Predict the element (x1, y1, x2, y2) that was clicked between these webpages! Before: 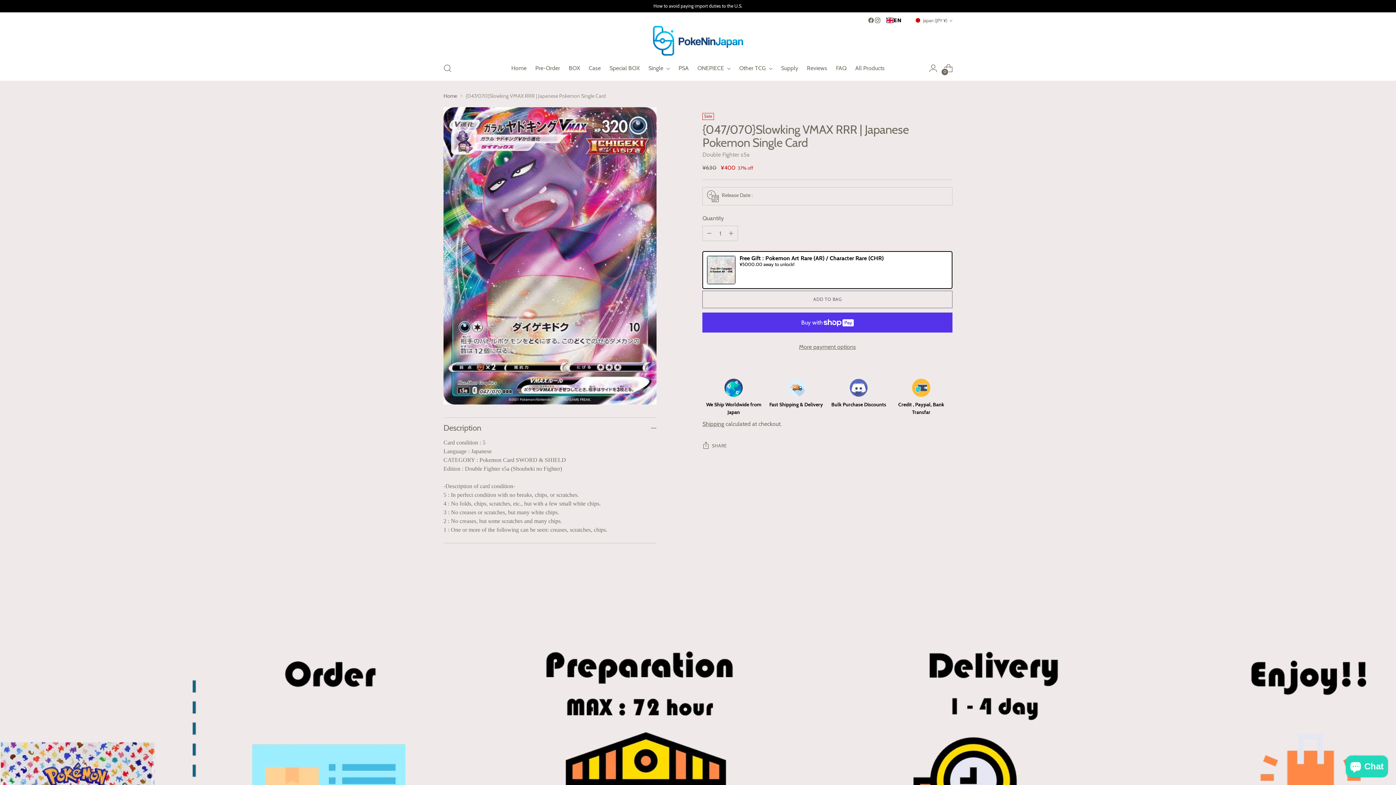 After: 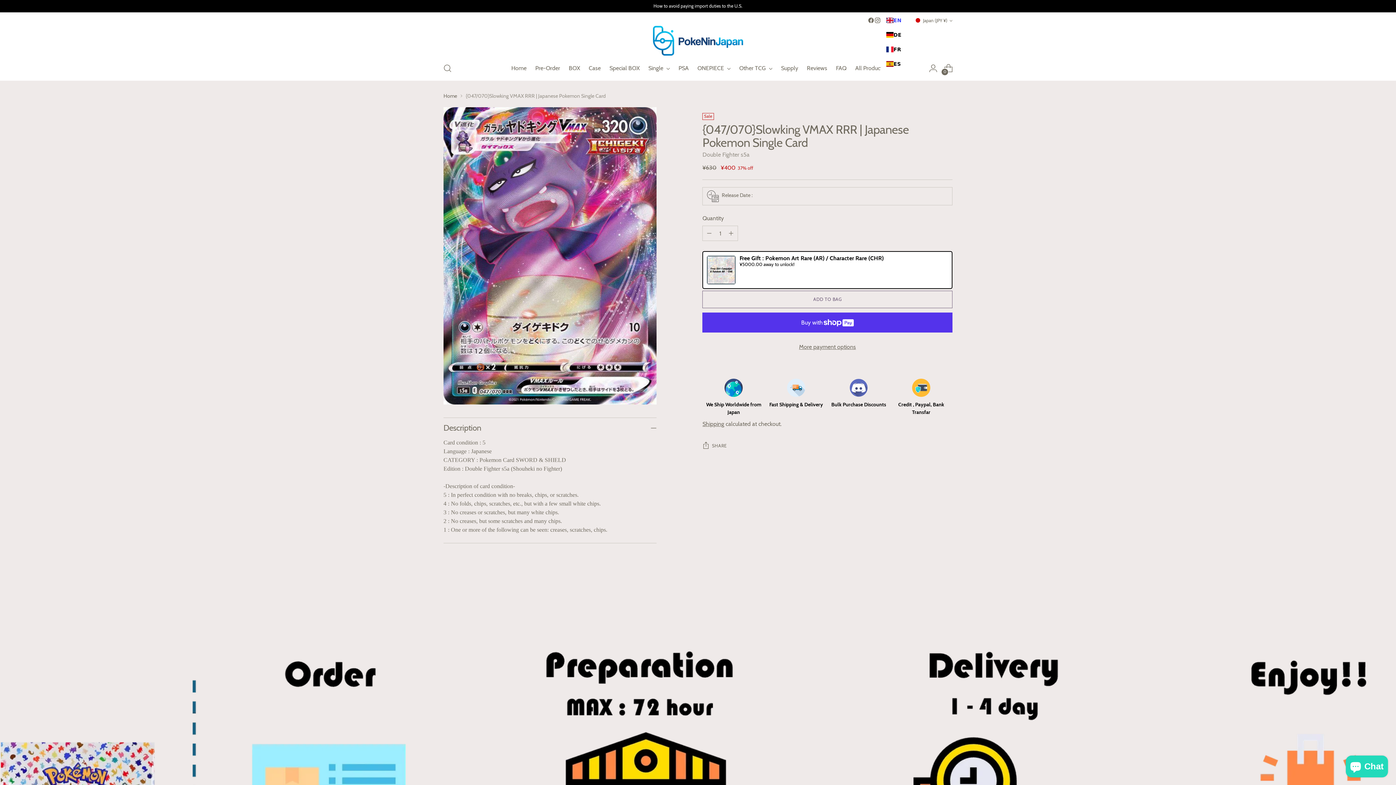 Action: label: EN bbox: (886, 16, 901, 24)